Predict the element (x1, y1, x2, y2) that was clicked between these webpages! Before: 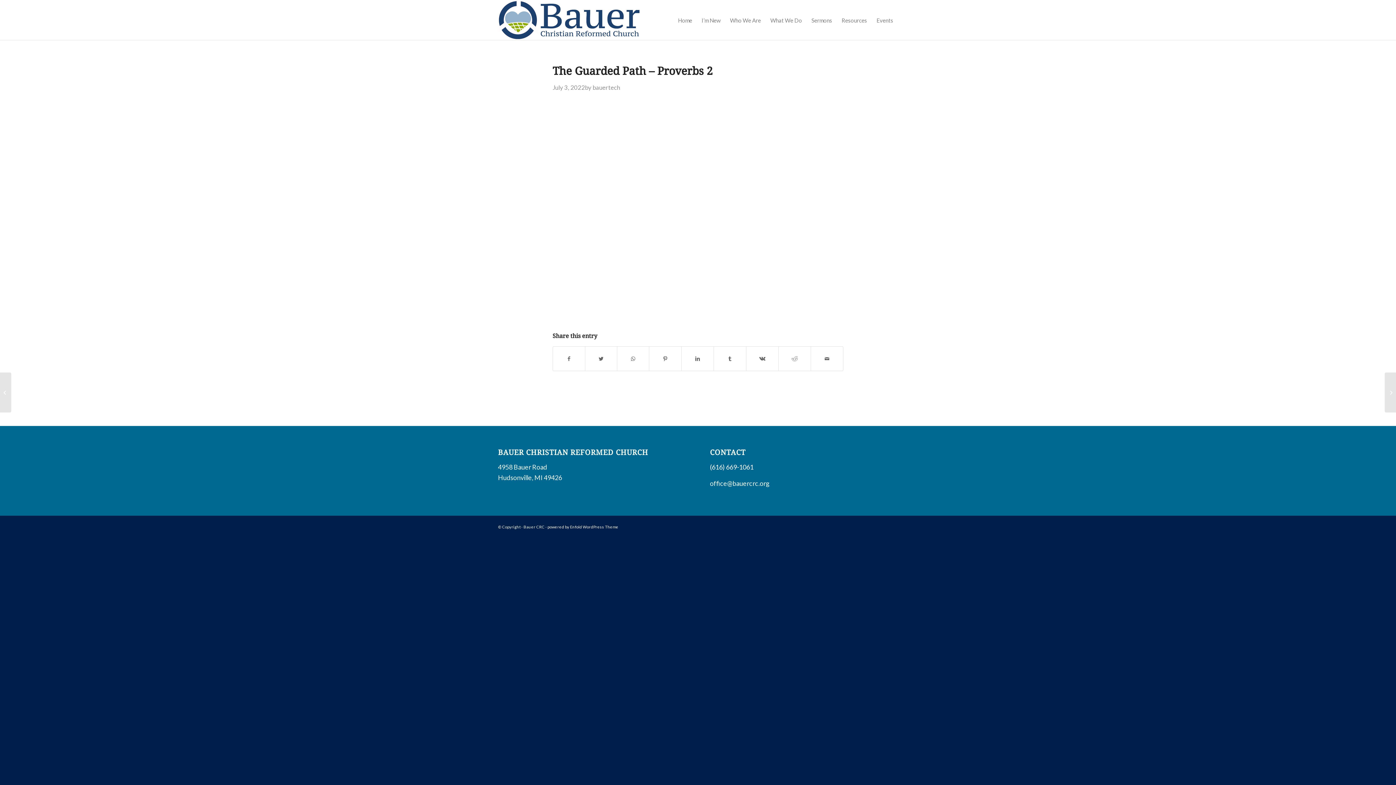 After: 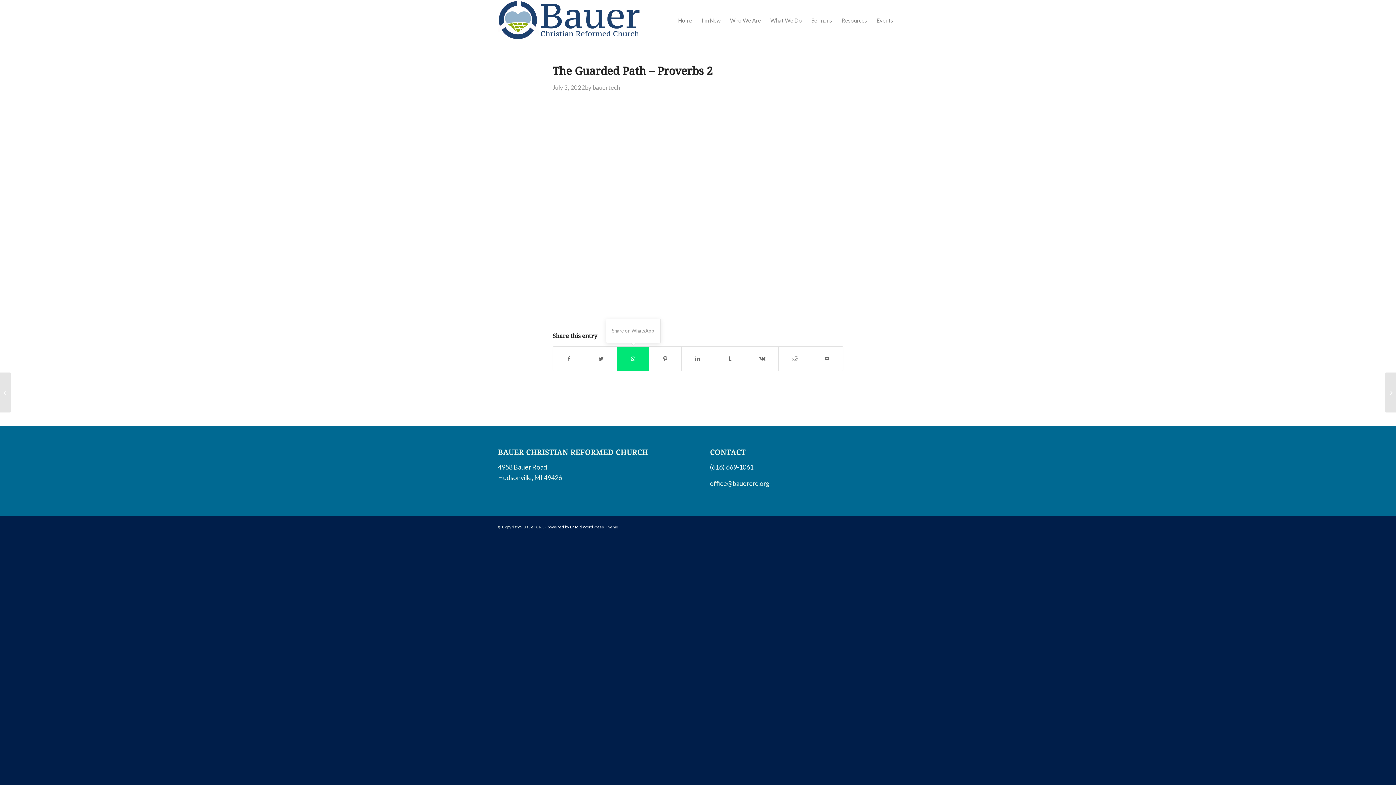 Action: label: Share on WhatsApp bbox: (617, 346, 649, 370)